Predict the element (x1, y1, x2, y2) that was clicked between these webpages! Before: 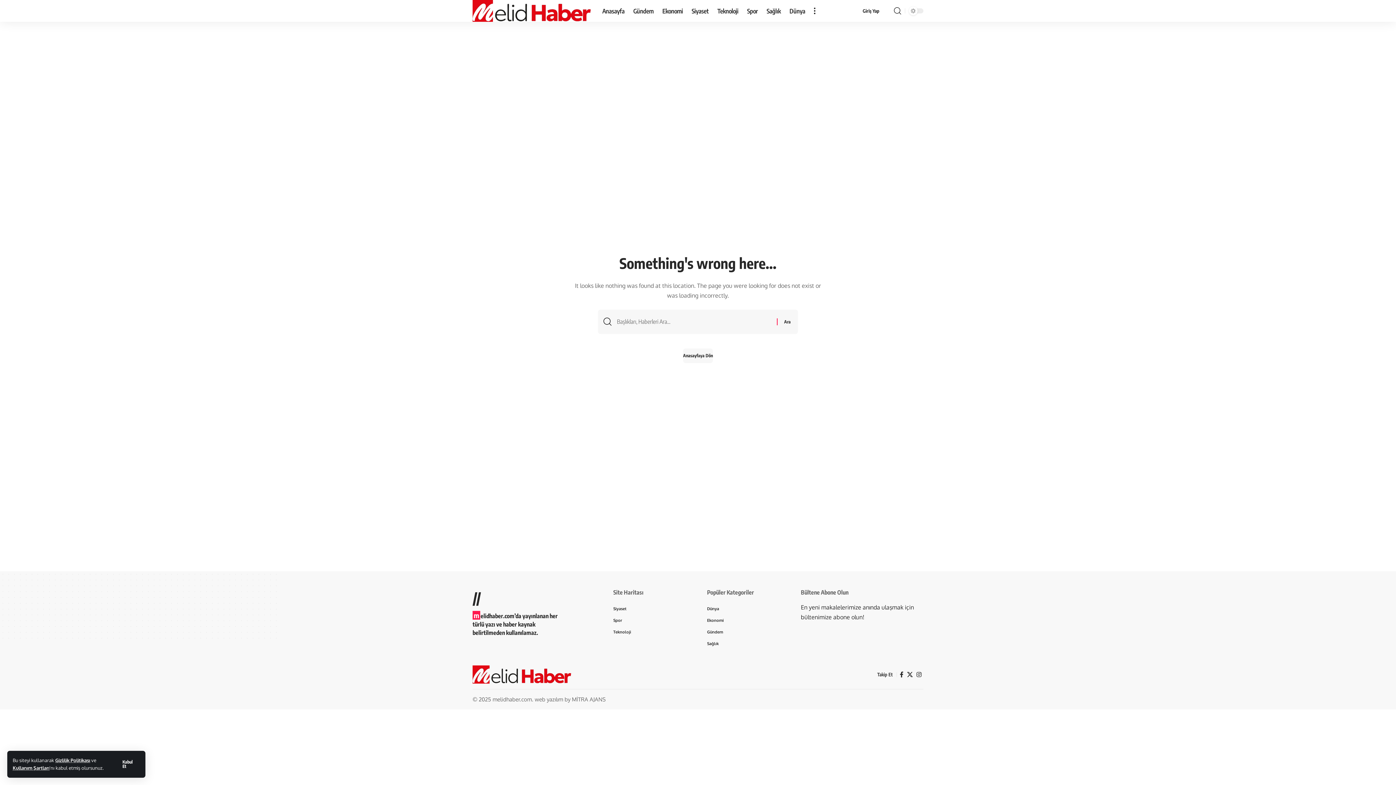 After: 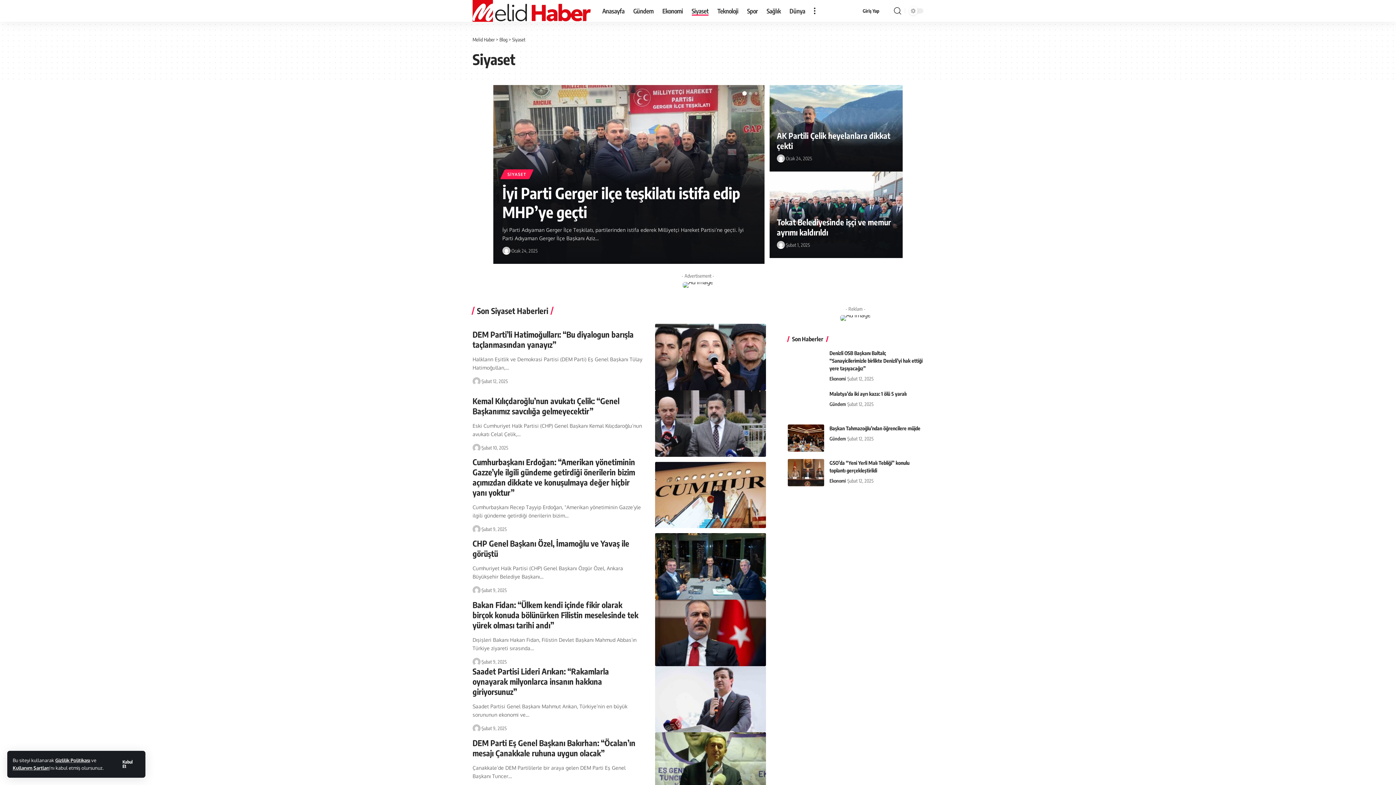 Action: bbox: (613, 602, 689, 614) label: Siyaset